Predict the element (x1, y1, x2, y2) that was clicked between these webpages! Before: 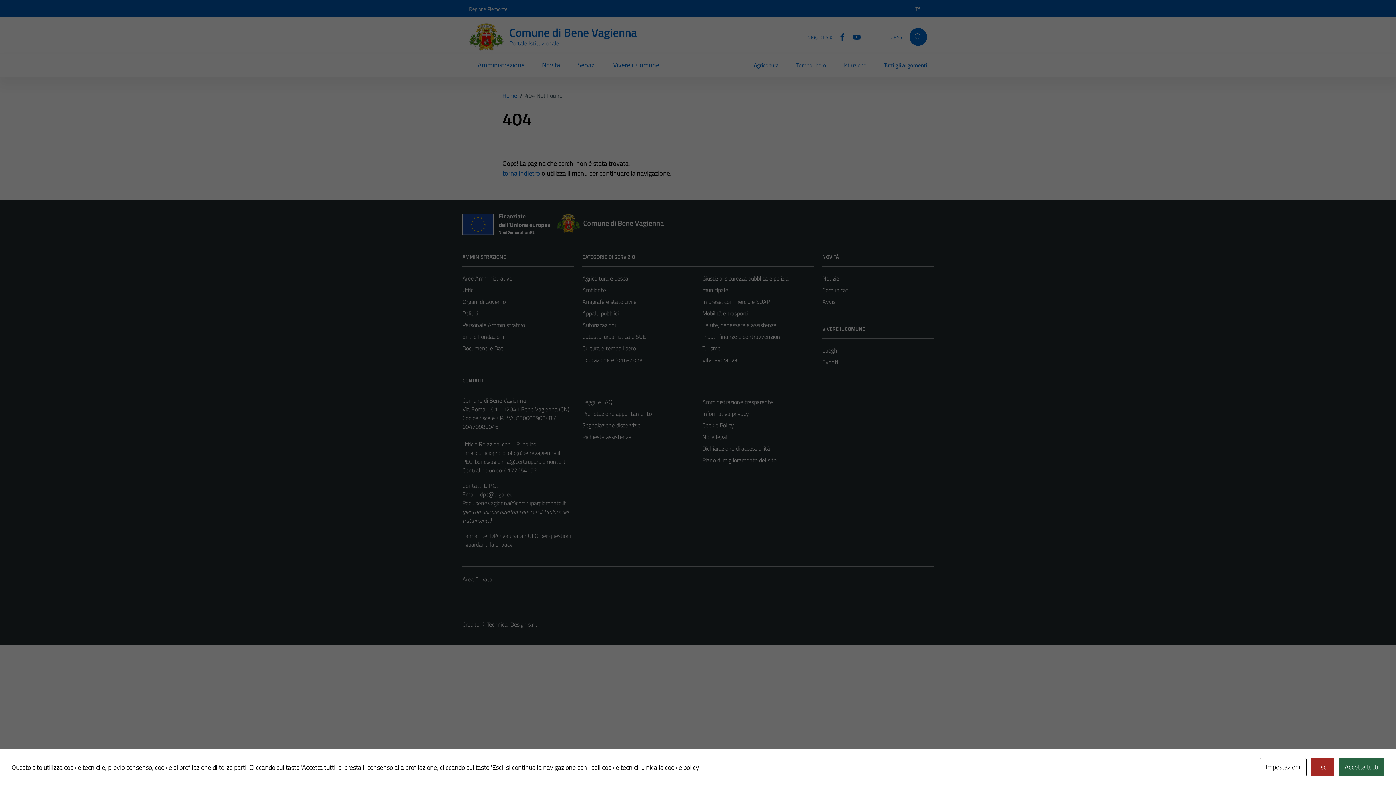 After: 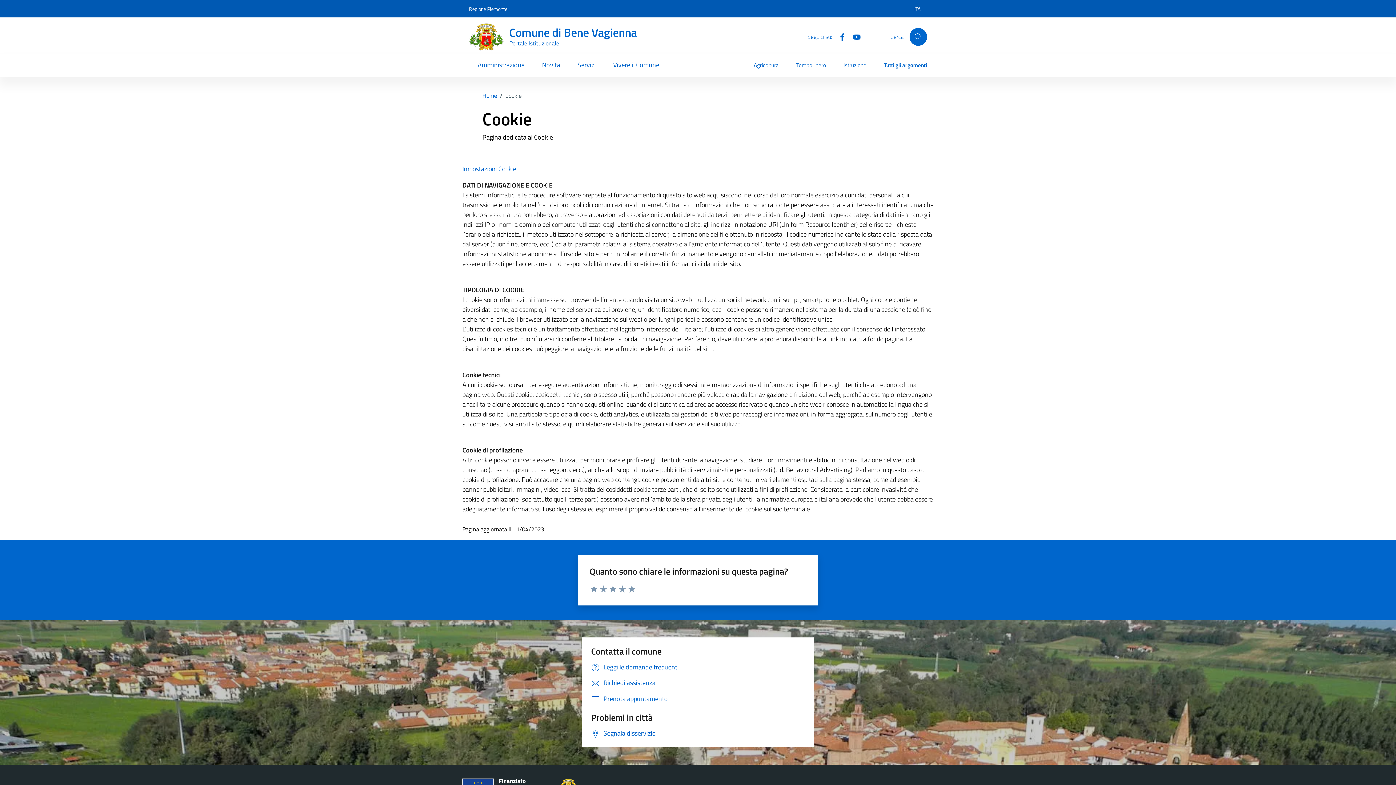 Action: bbox: (641, 762, 699, 772) label: Link alla cookie policy